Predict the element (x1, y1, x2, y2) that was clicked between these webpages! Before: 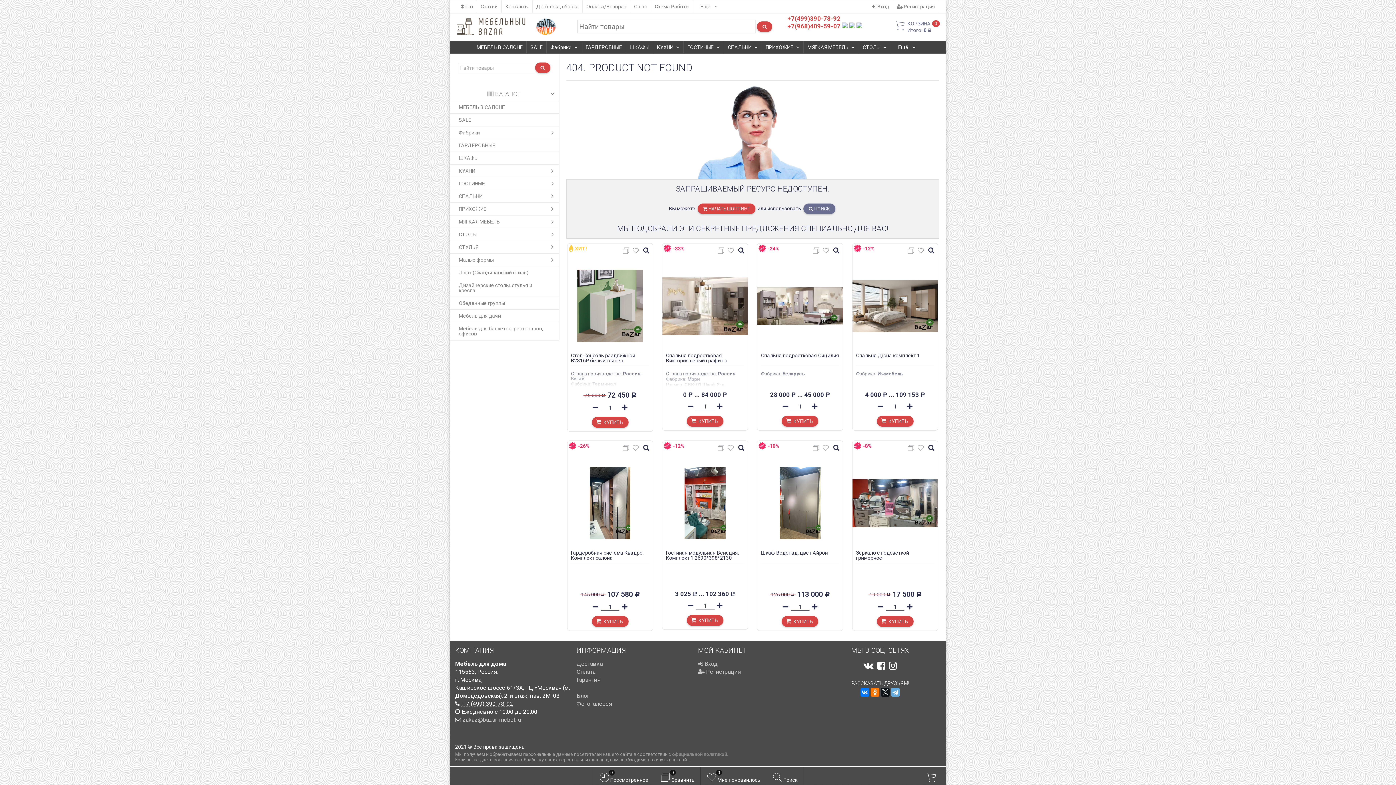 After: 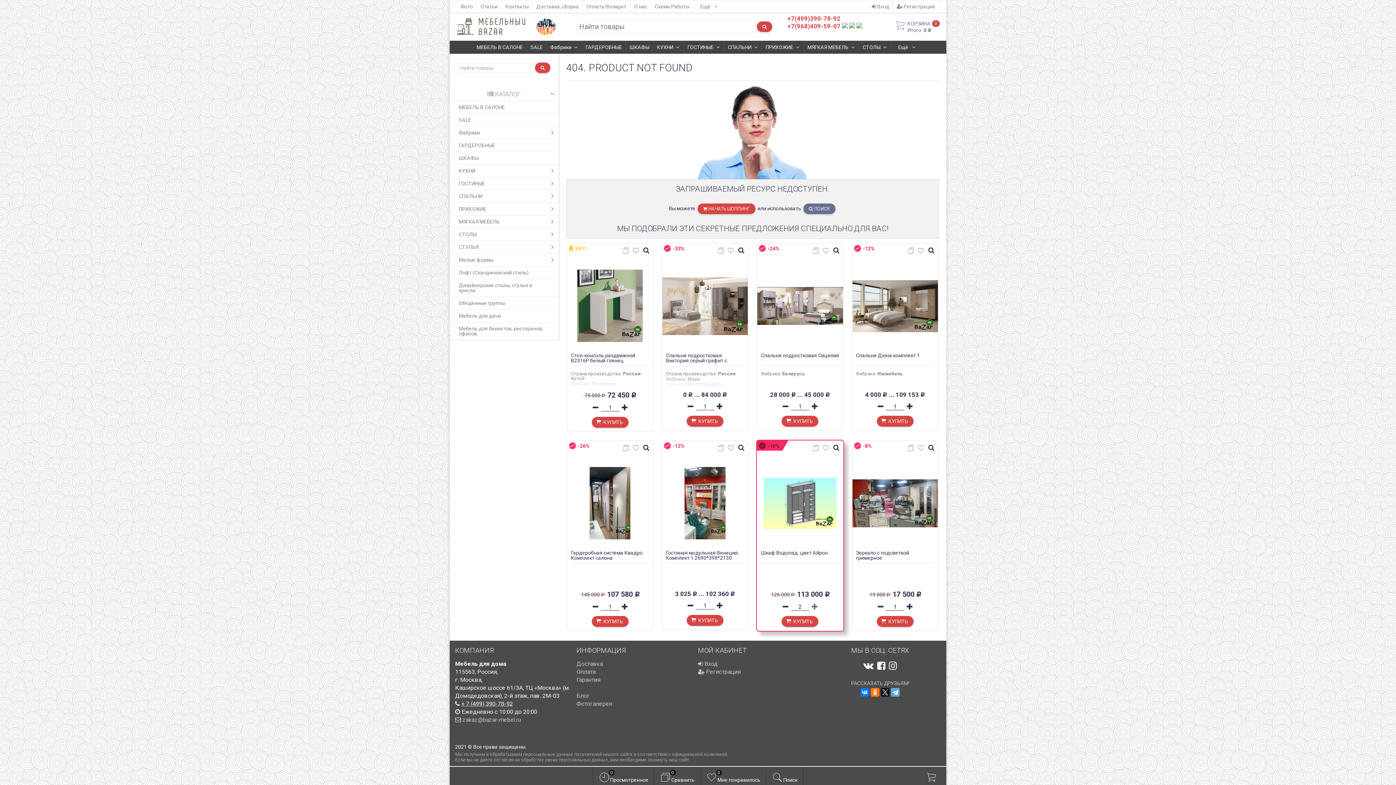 Action: bbox: (811, 605, 817, 610)